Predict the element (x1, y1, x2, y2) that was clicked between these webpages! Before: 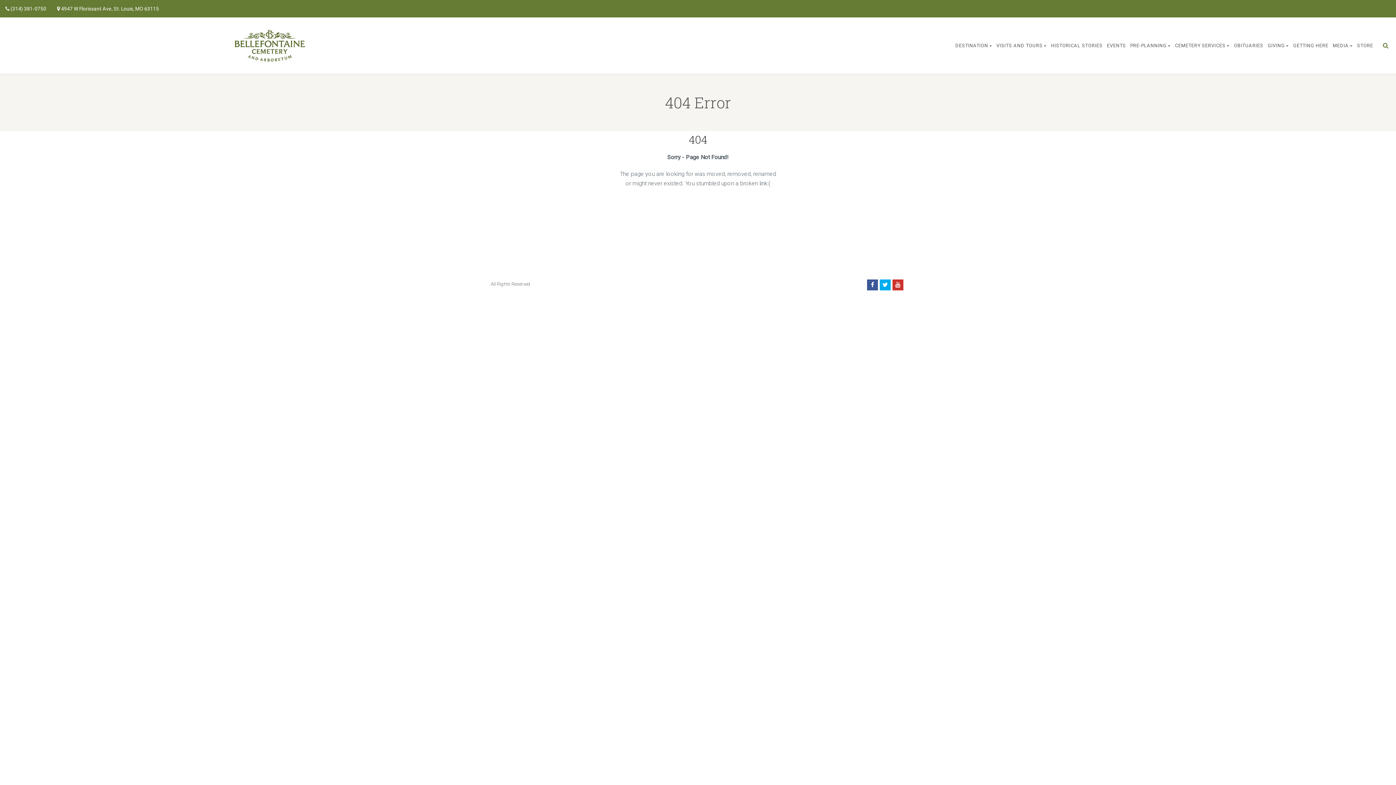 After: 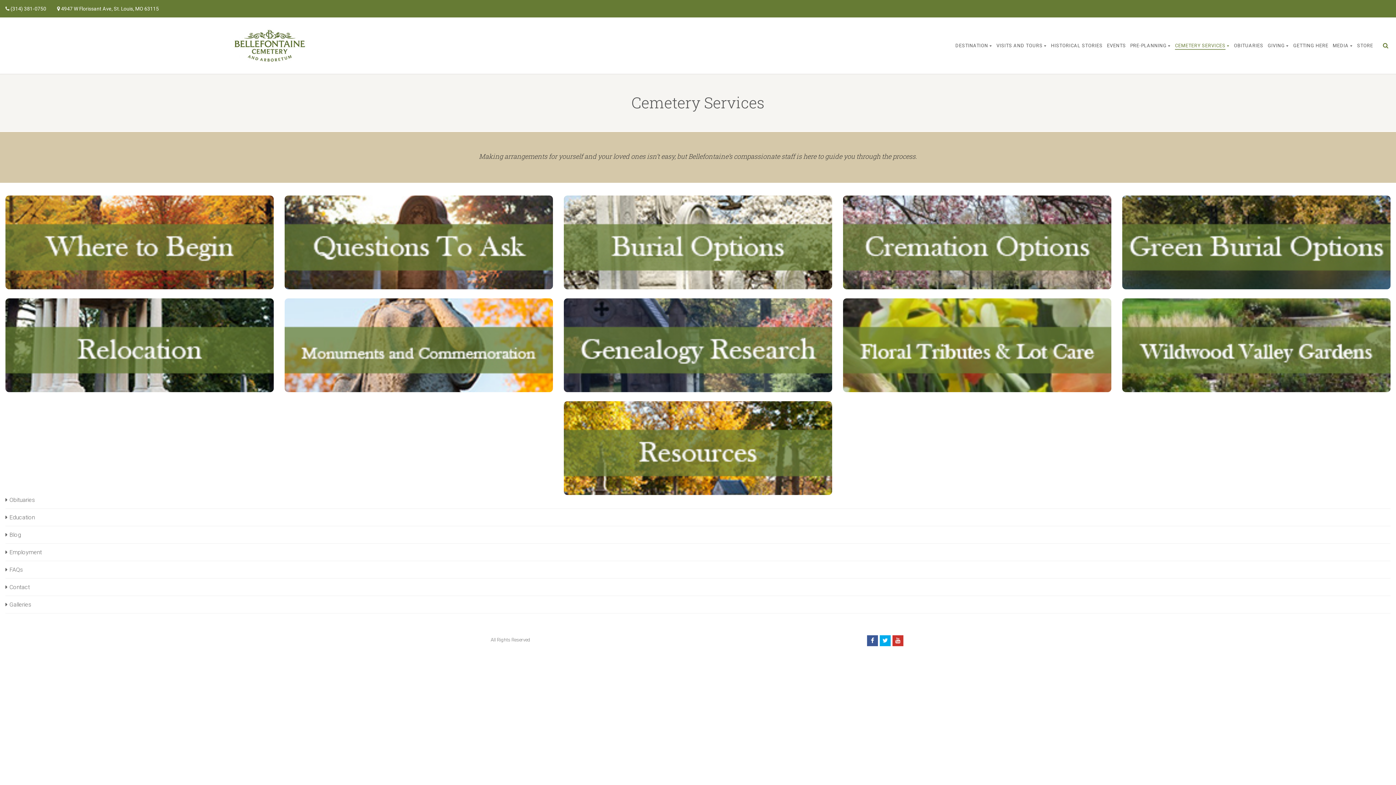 Action: label: CEMETERY SERVICES  bbox: (1175, 17, 1229, 73)